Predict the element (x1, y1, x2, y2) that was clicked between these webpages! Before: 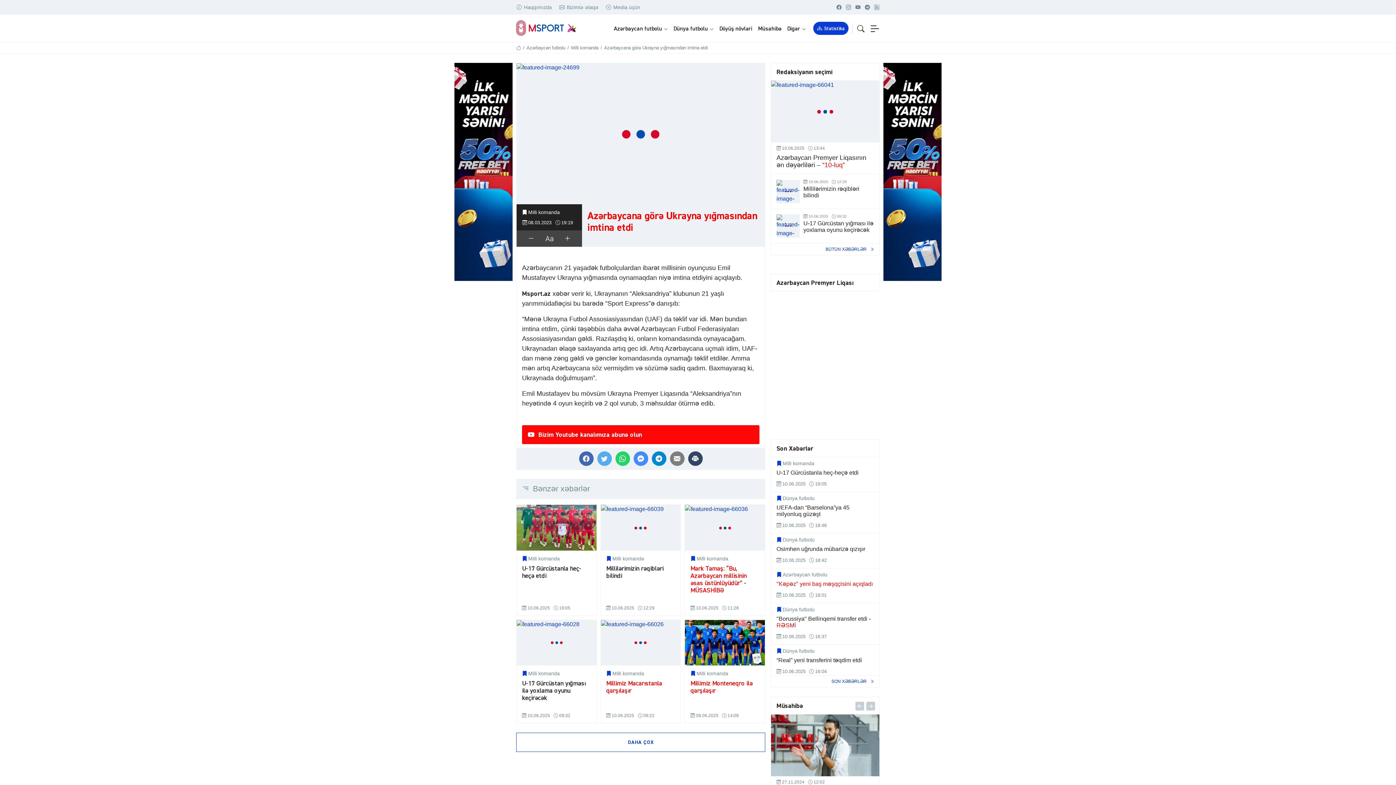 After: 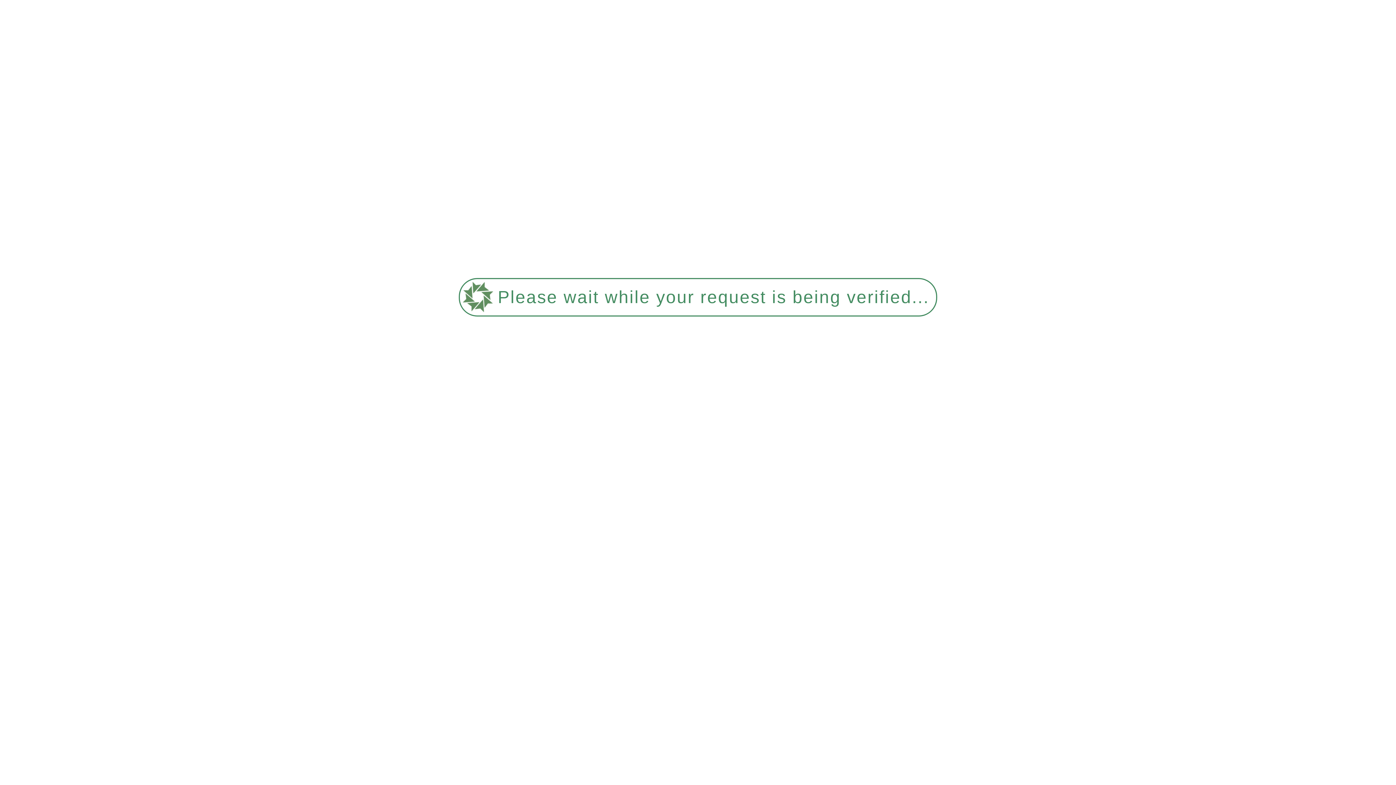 Action: label: Əsas səhifə bbox: (516, 44, 520, 51)